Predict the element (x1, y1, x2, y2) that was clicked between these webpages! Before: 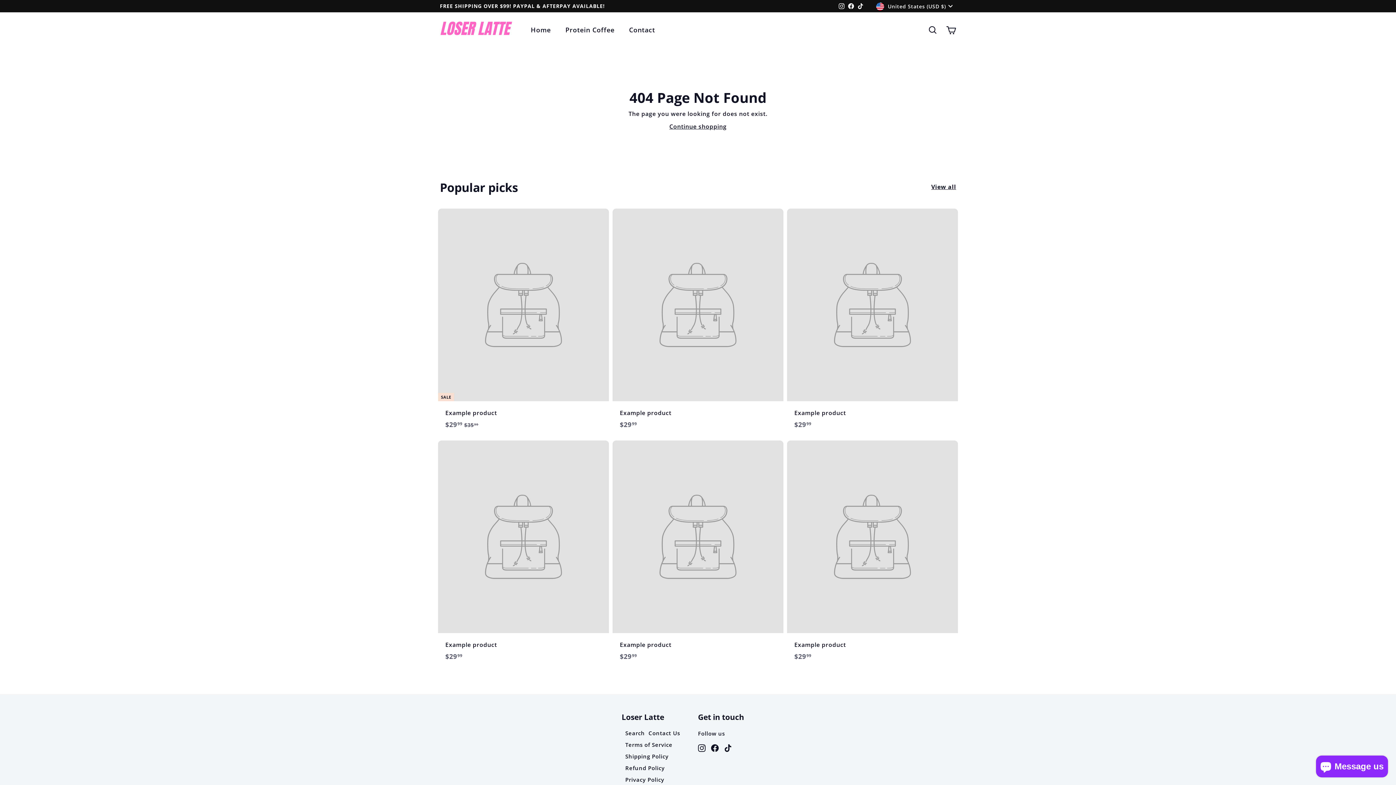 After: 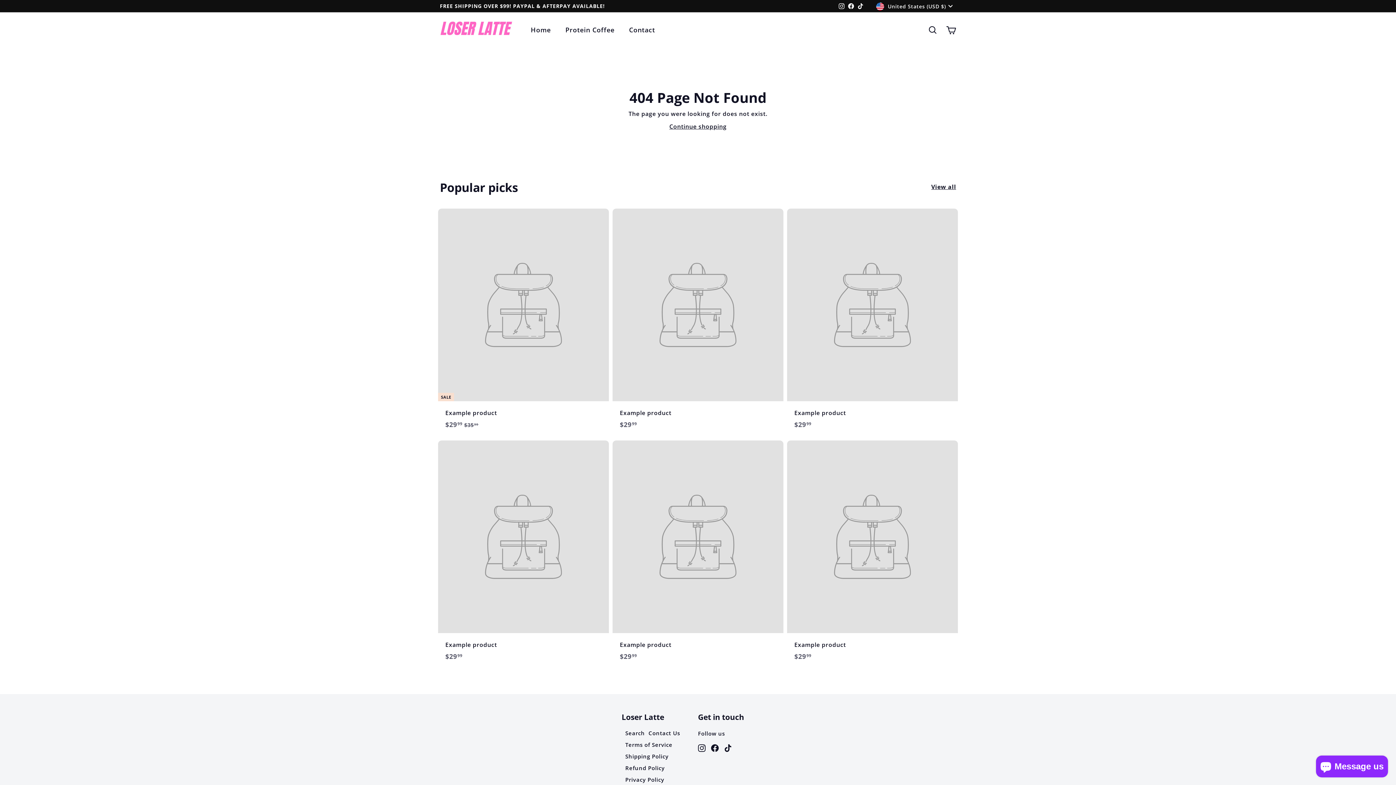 Action: bbox: (837, 0, 846, 11) label: Instagram